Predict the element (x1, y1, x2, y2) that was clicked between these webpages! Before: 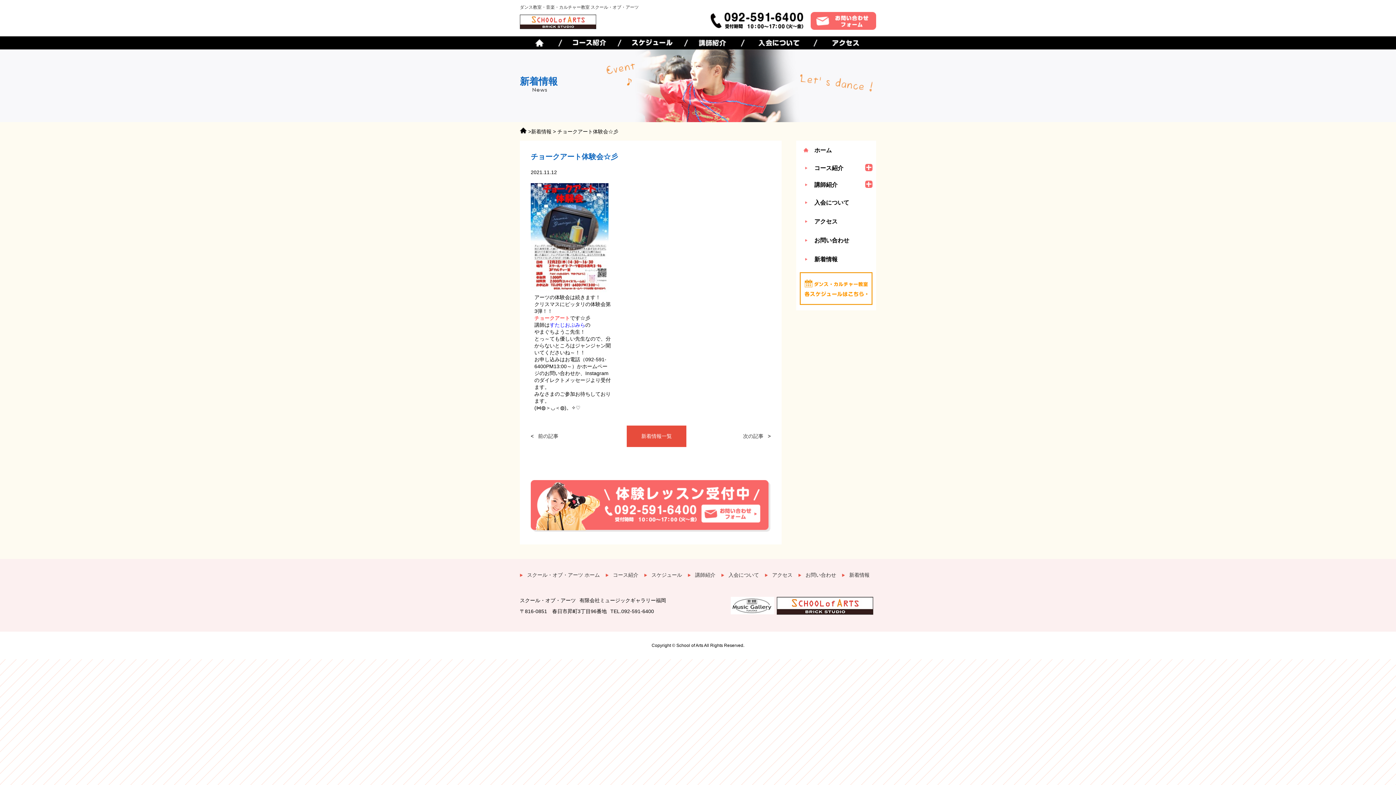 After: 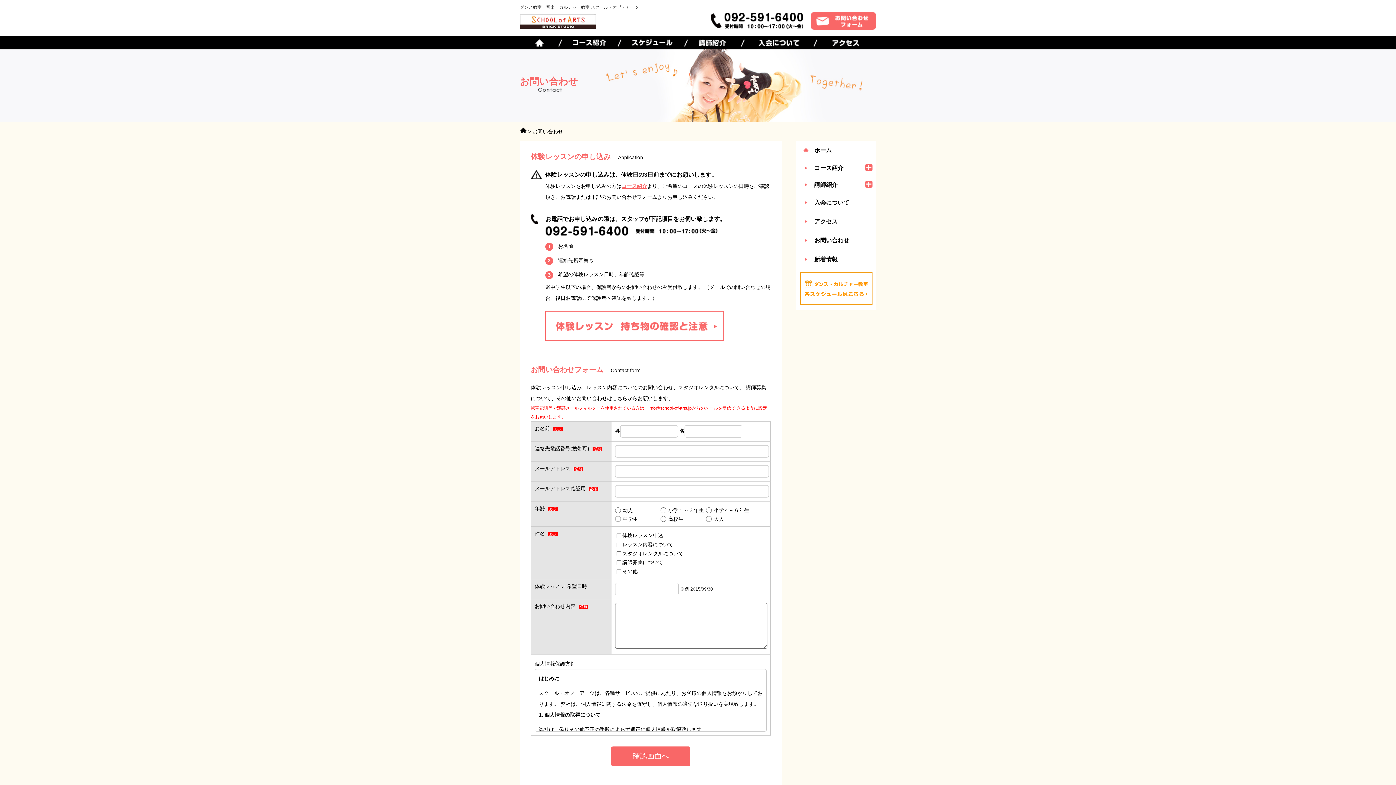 Action: bbox: (810, 12, 876, 29)